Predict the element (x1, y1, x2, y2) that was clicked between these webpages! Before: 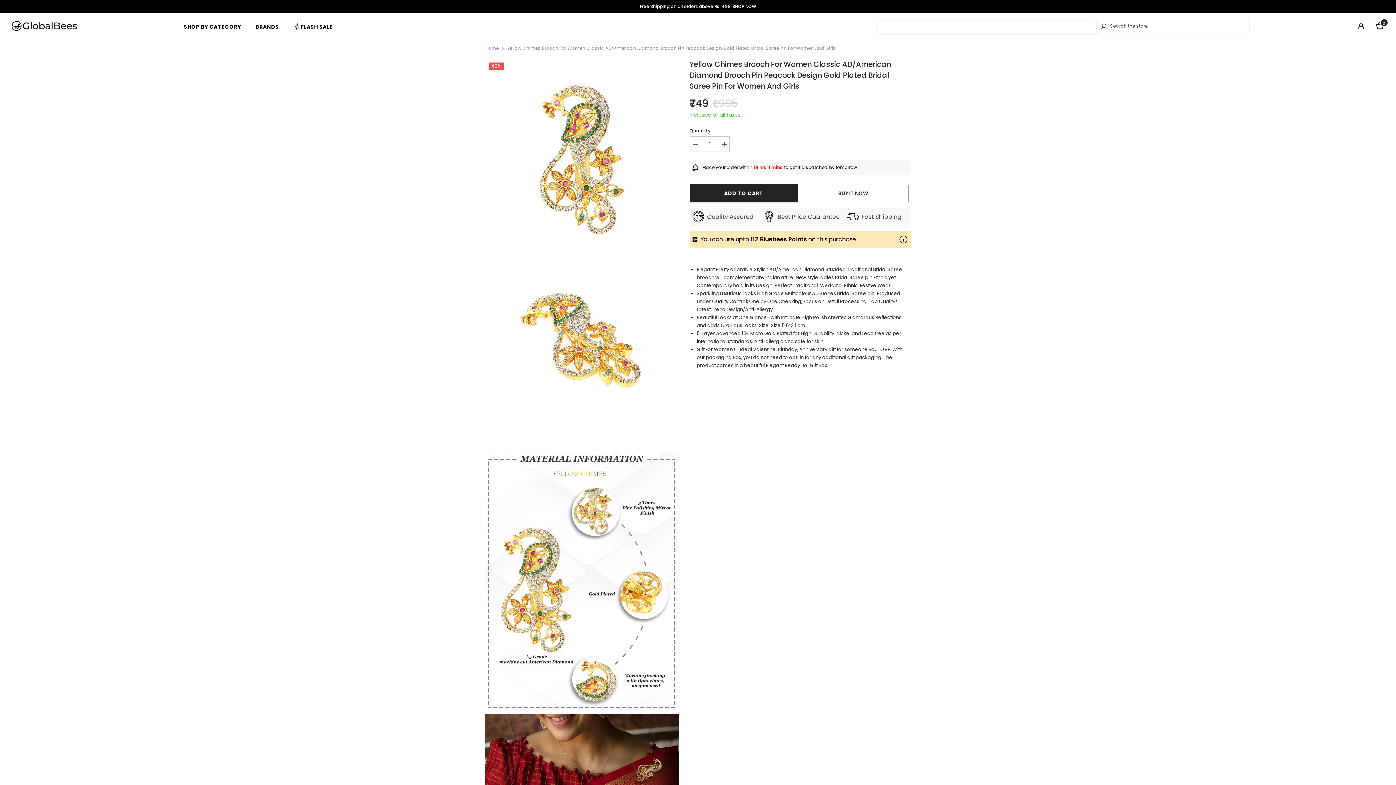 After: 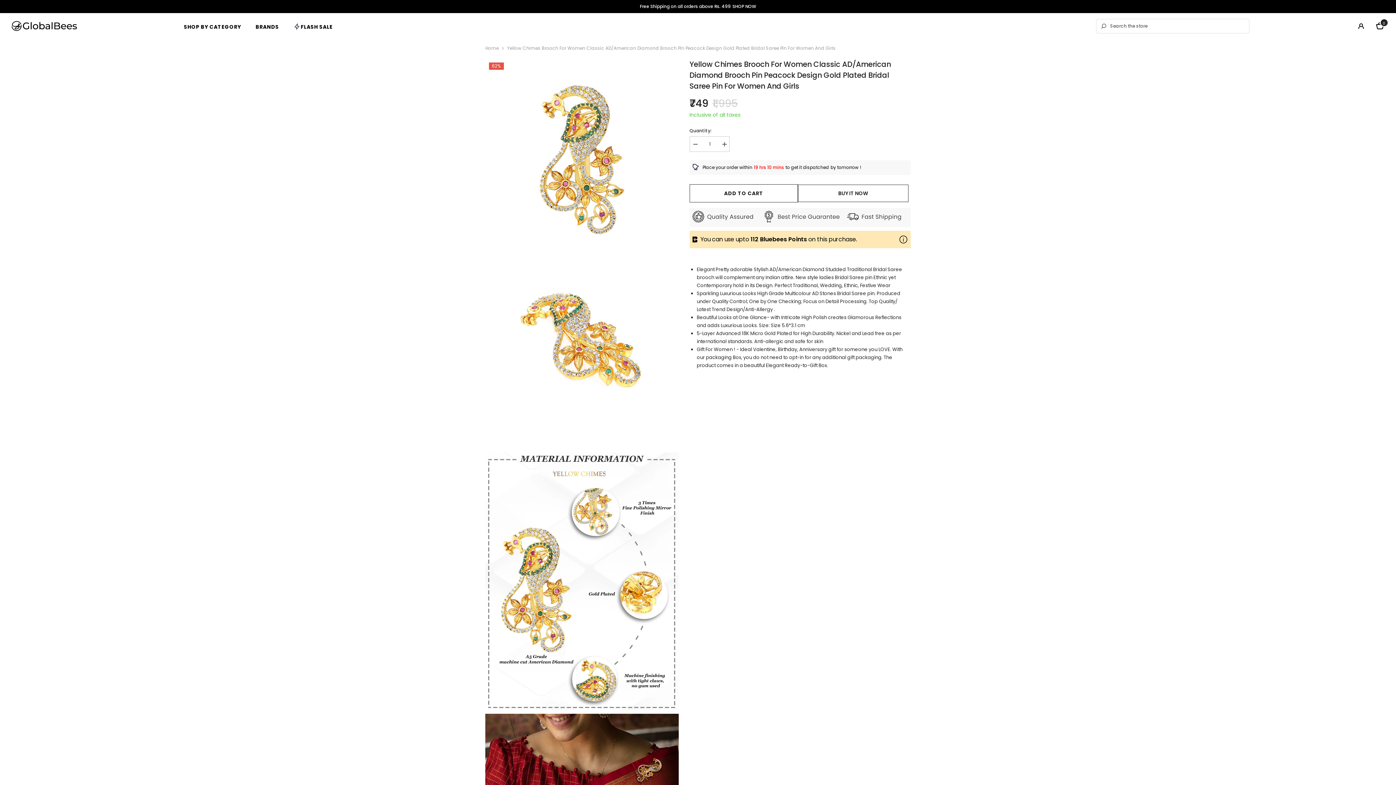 Action: label: ADD TO CART bbox: (689, 184, 798, 202)